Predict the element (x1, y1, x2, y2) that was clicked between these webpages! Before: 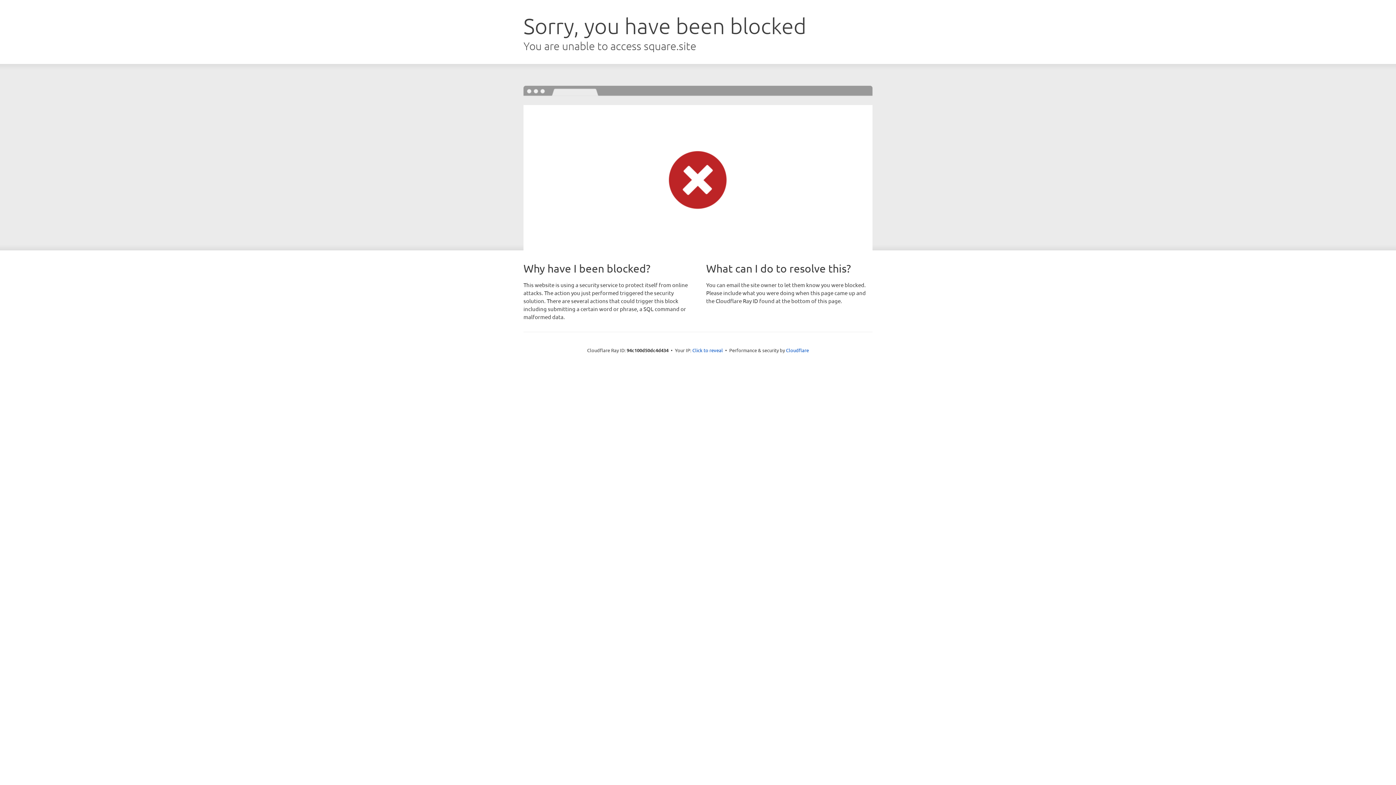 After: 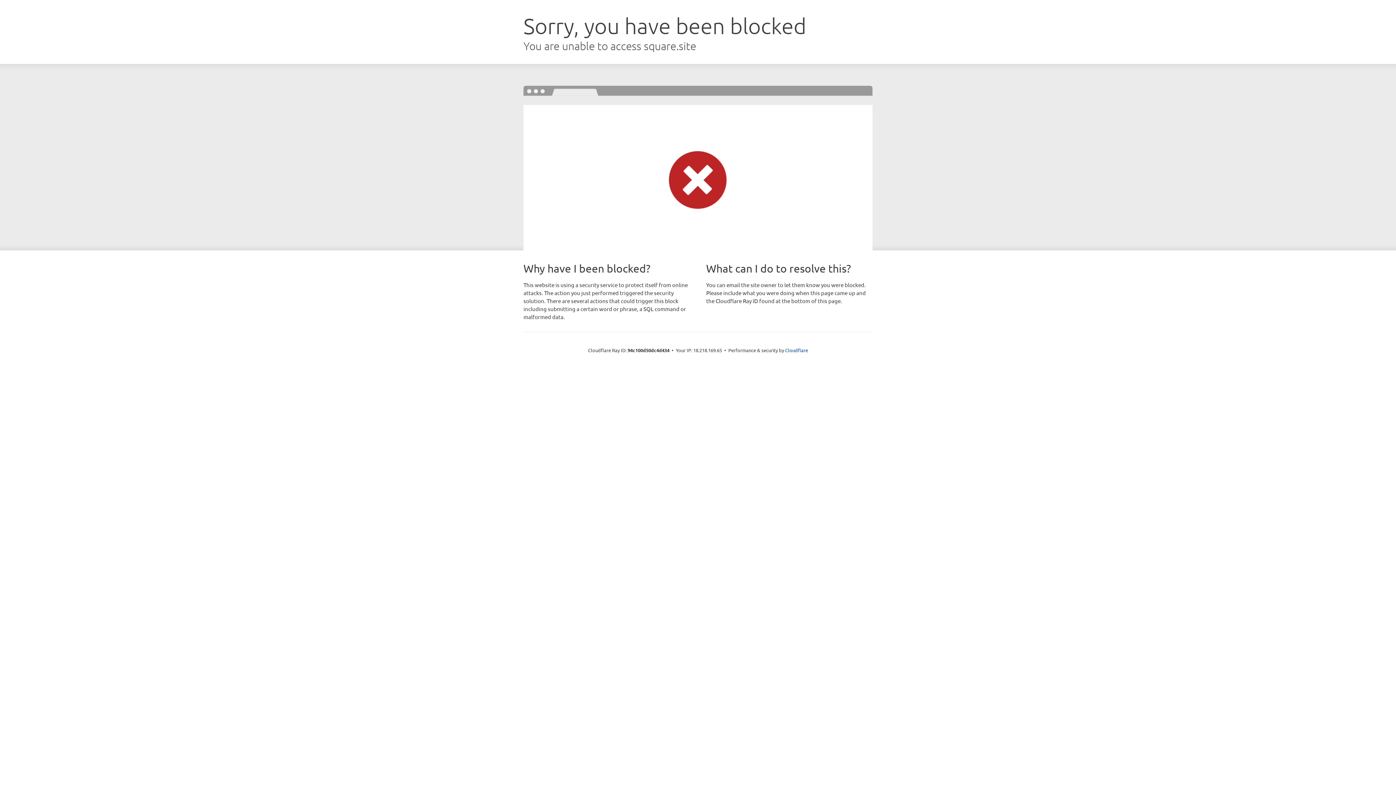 Action: bbox: (692, 346, 723, 353) label: Click to reveal